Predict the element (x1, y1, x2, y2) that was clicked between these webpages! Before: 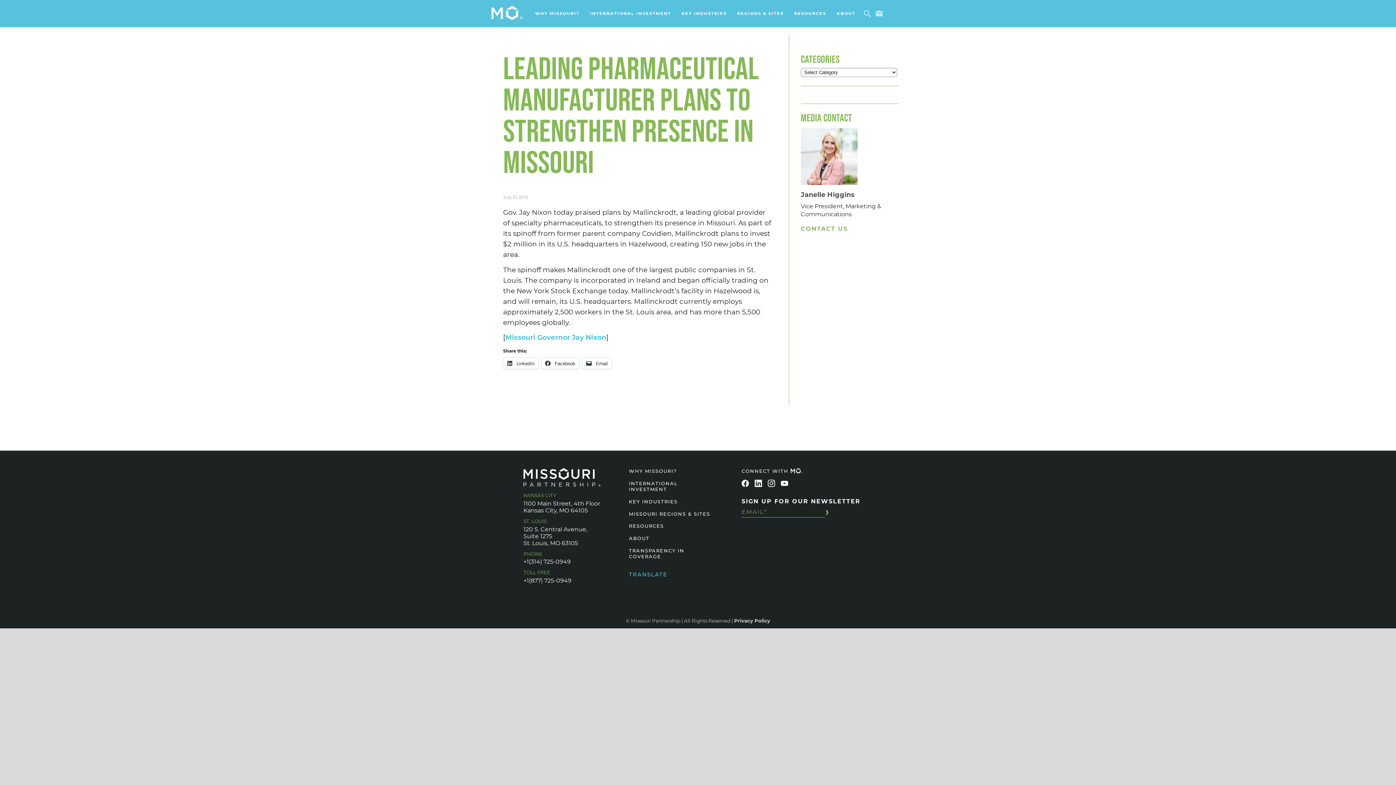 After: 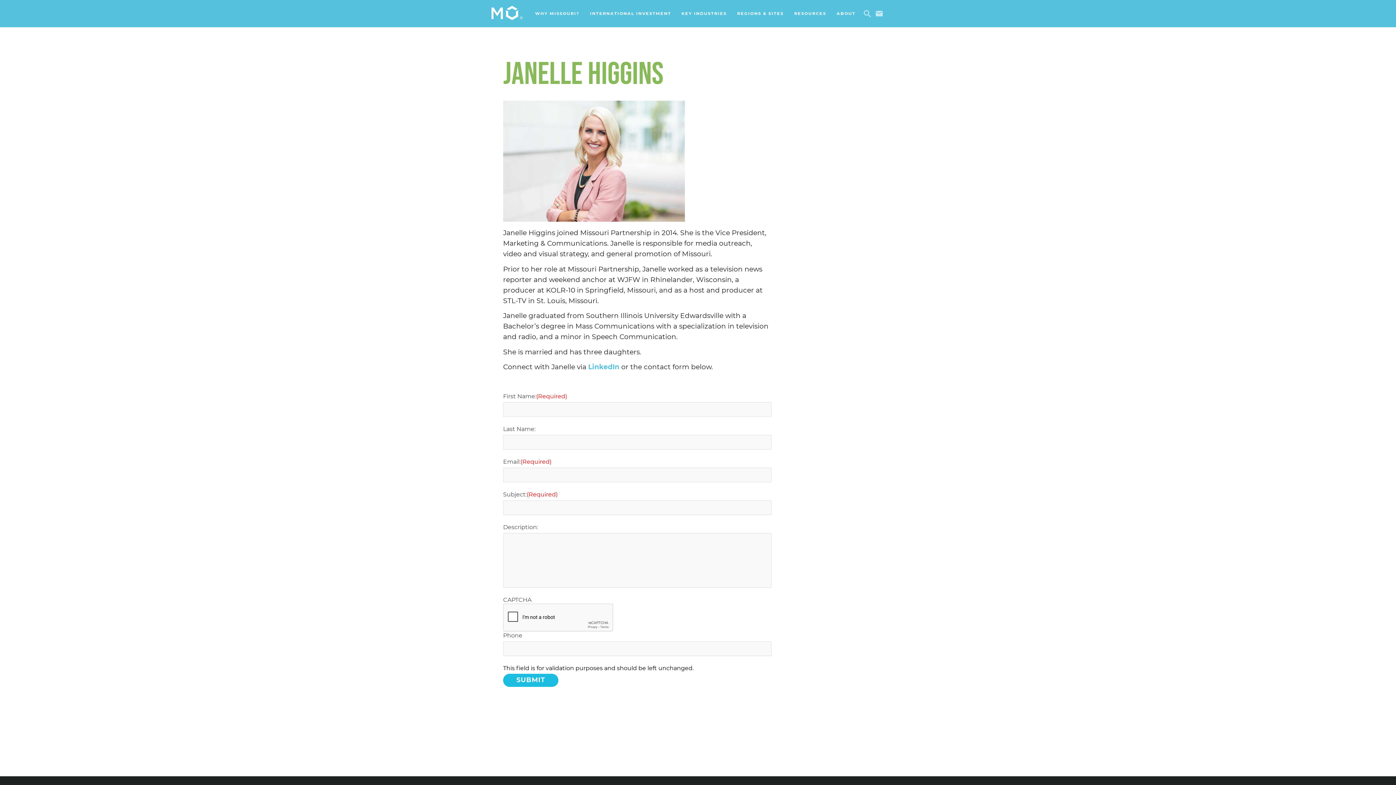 Action: label: CONTACT US bbox: (801, 225, 848, 232)